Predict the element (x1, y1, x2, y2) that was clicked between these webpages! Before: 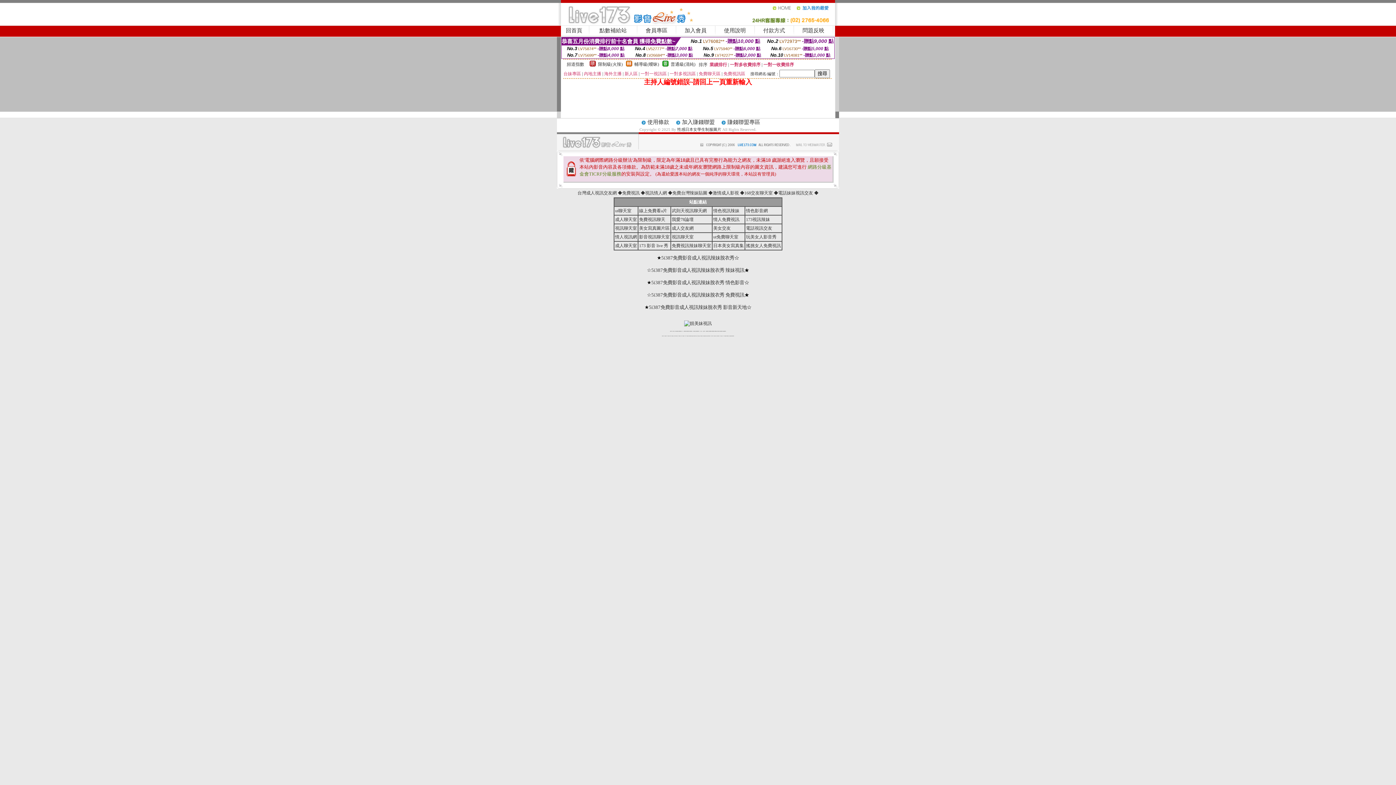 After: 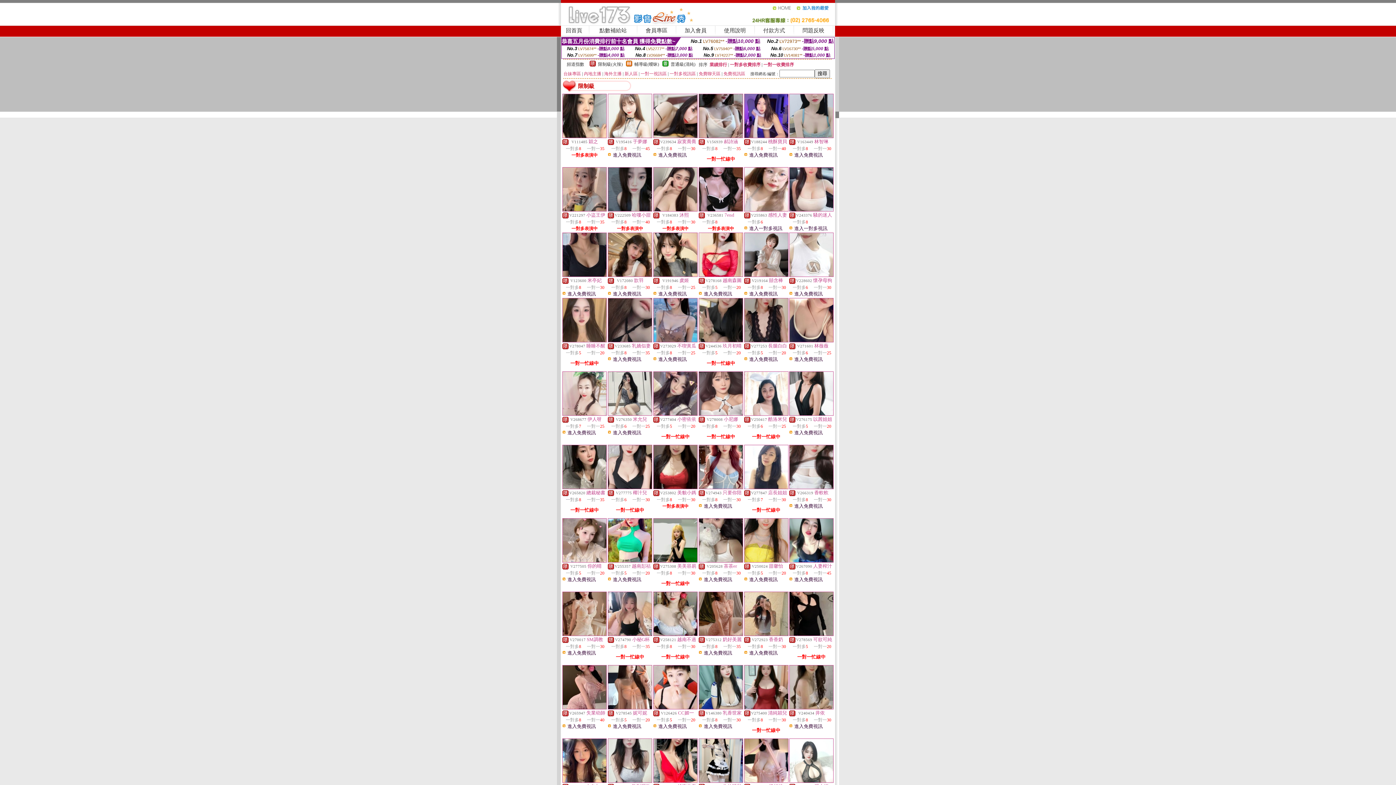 Action: bbox: (589, 62, 596, 67)